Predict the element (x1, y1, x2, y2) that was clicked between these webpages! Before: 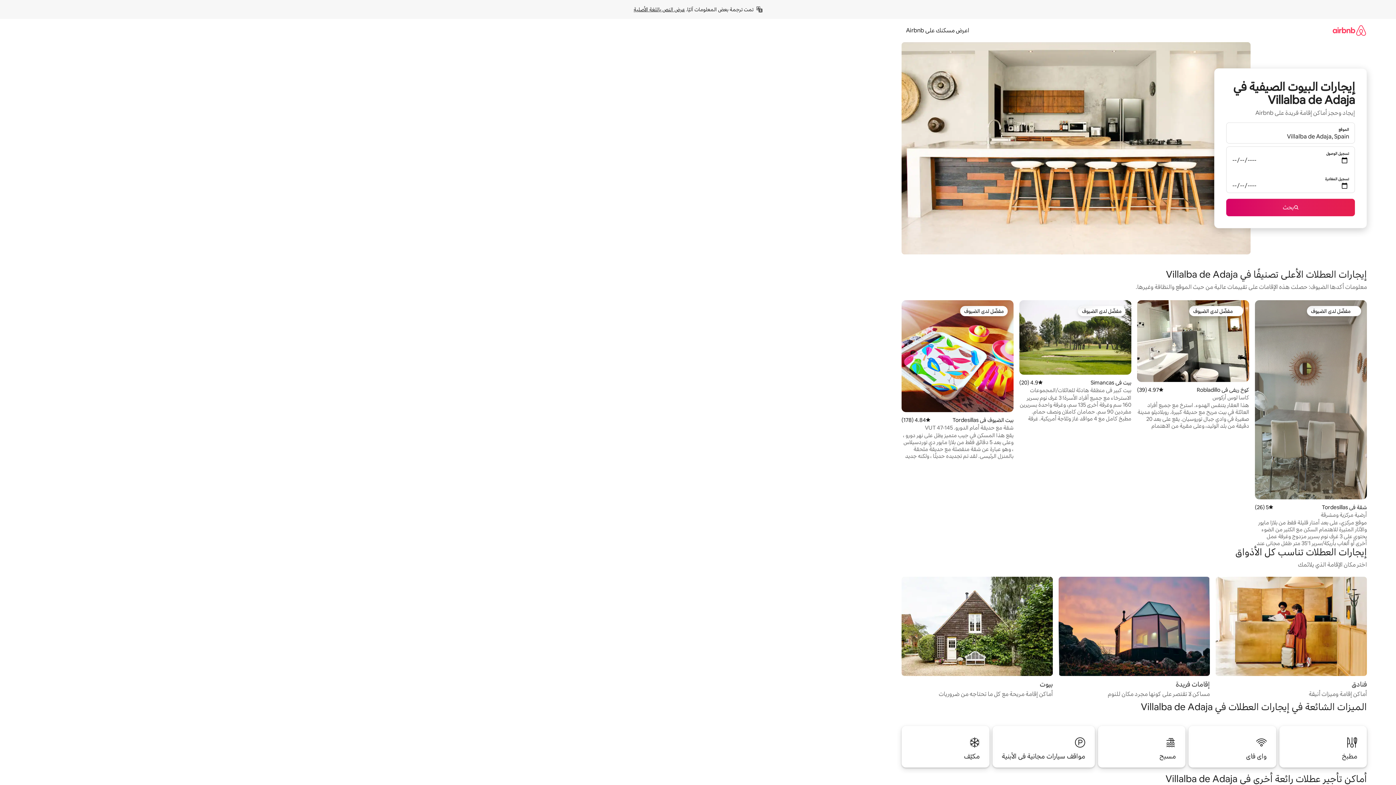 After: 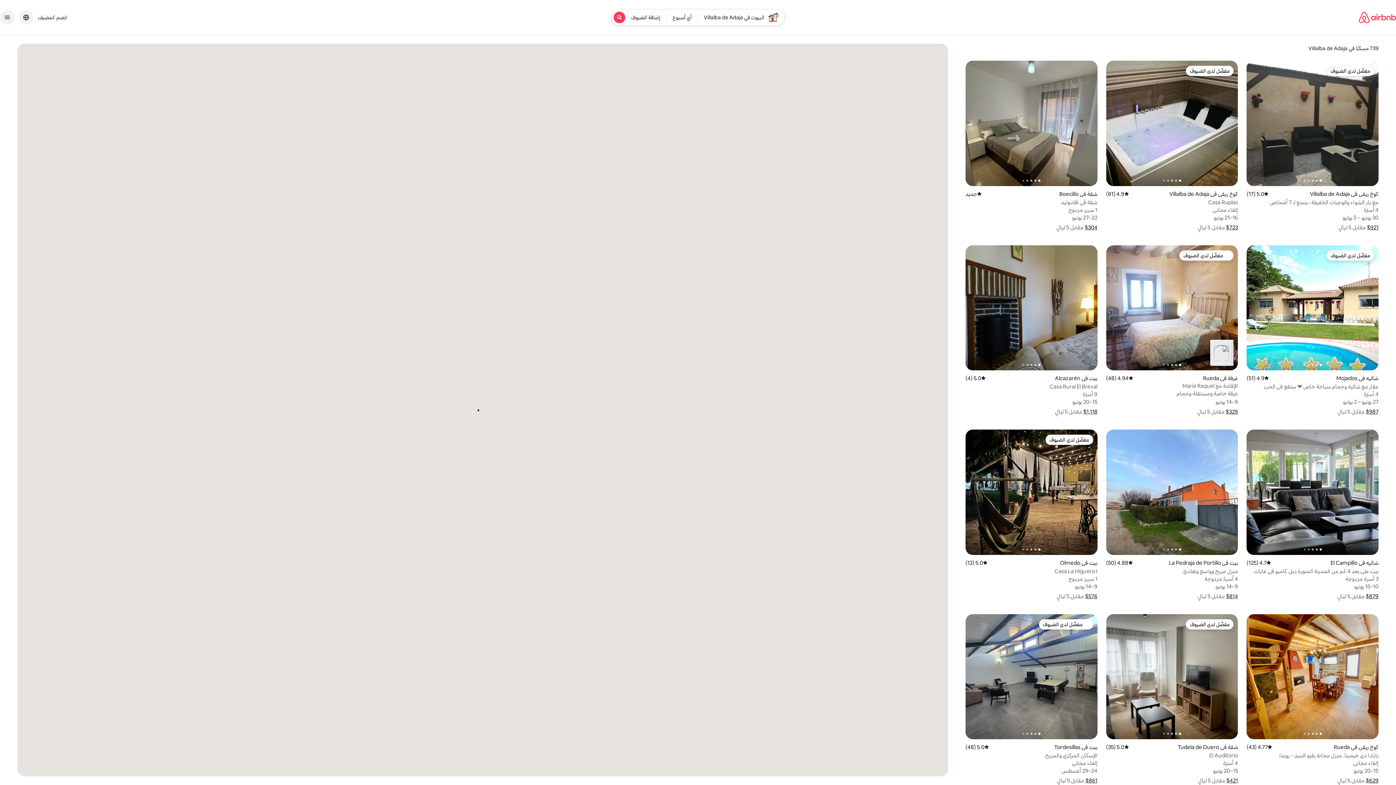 Action: bbox: (1226, 198, 1355, 216) label: بحث